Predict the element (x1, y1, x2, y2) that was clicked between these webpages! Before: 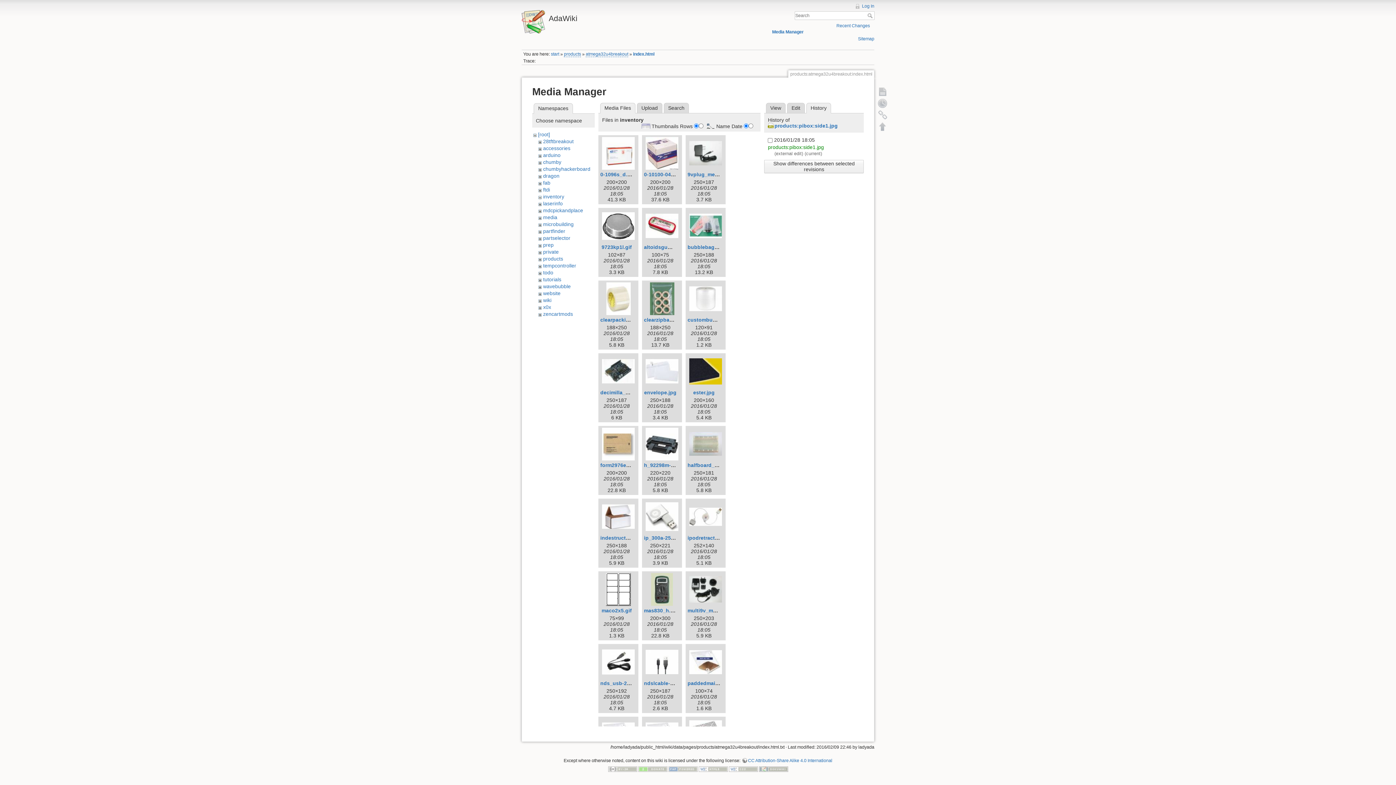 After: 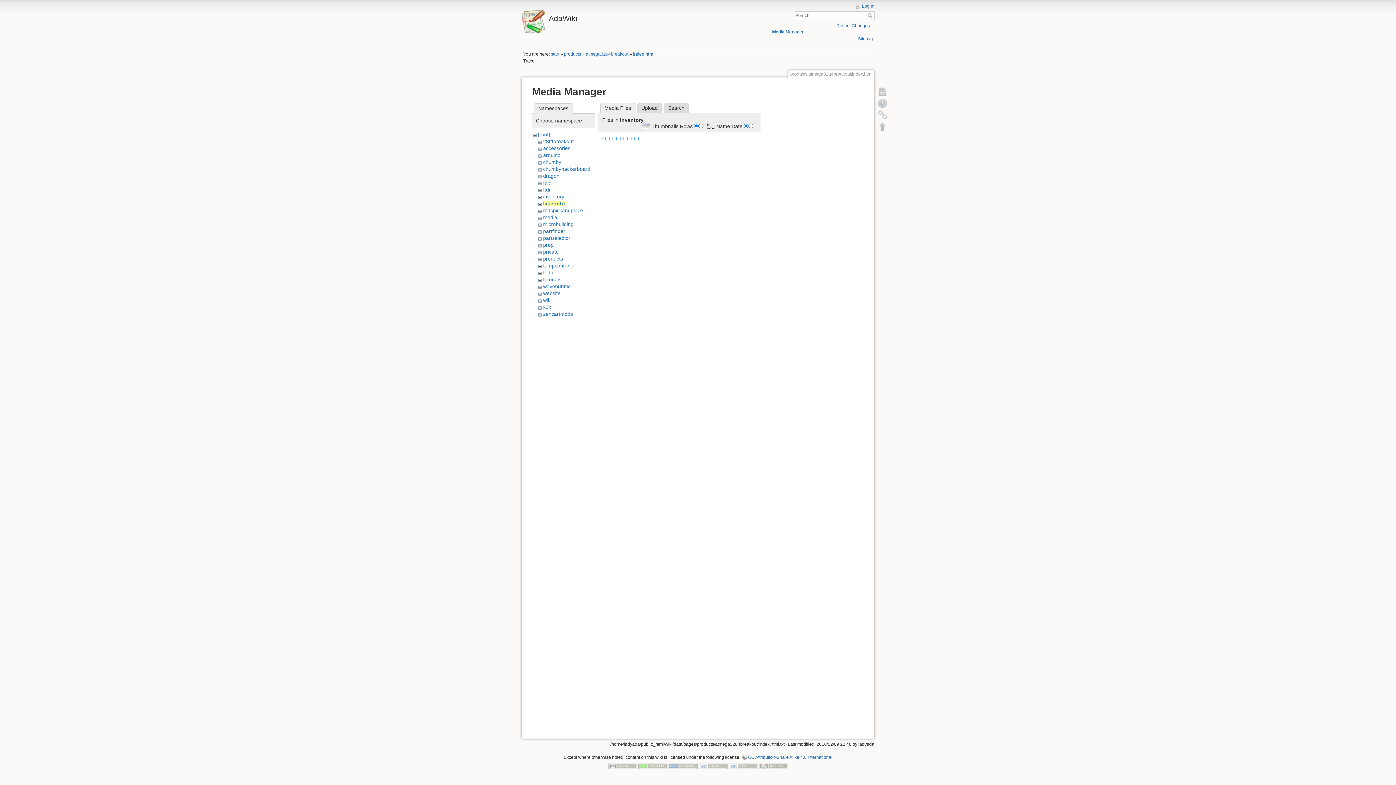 Action: bbox: (543, 200, 562, 206) label: laserinfo